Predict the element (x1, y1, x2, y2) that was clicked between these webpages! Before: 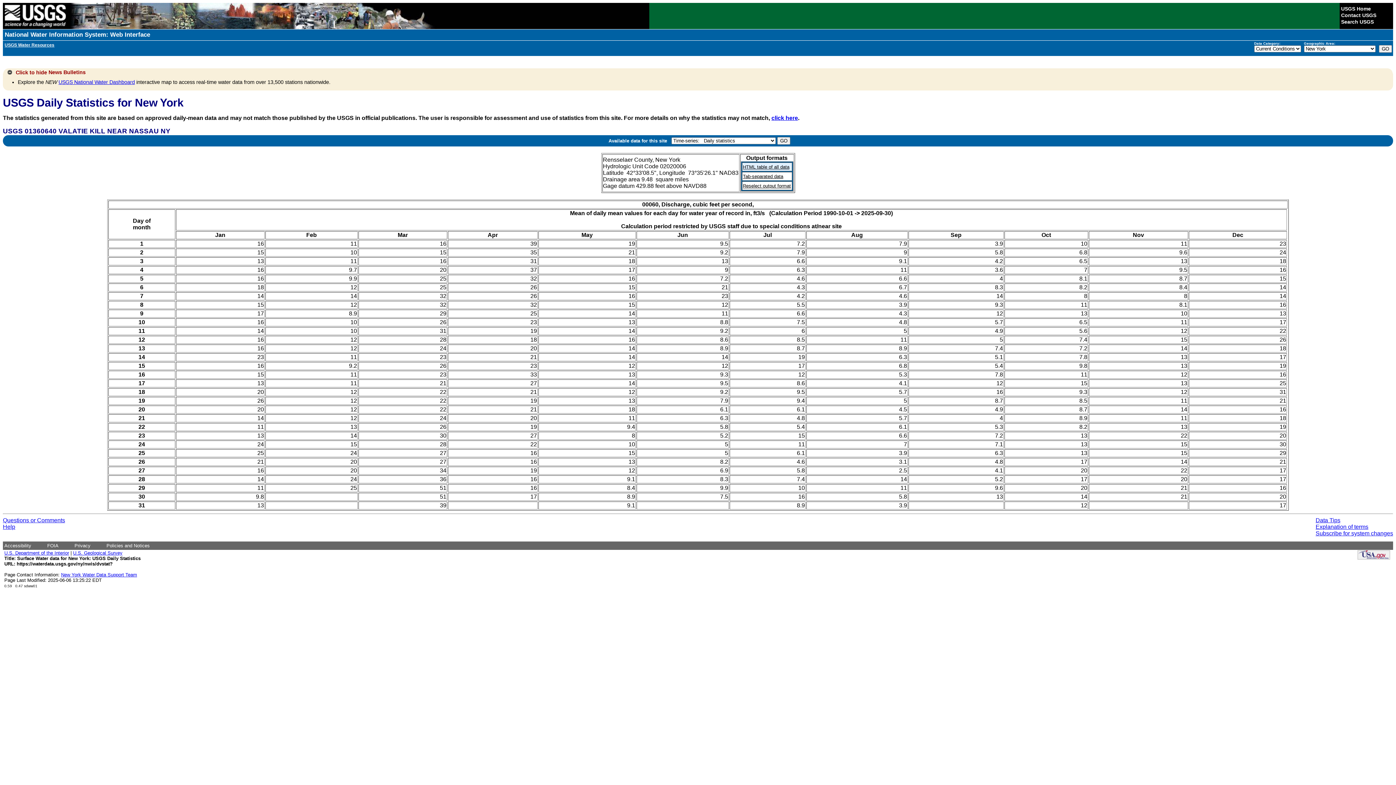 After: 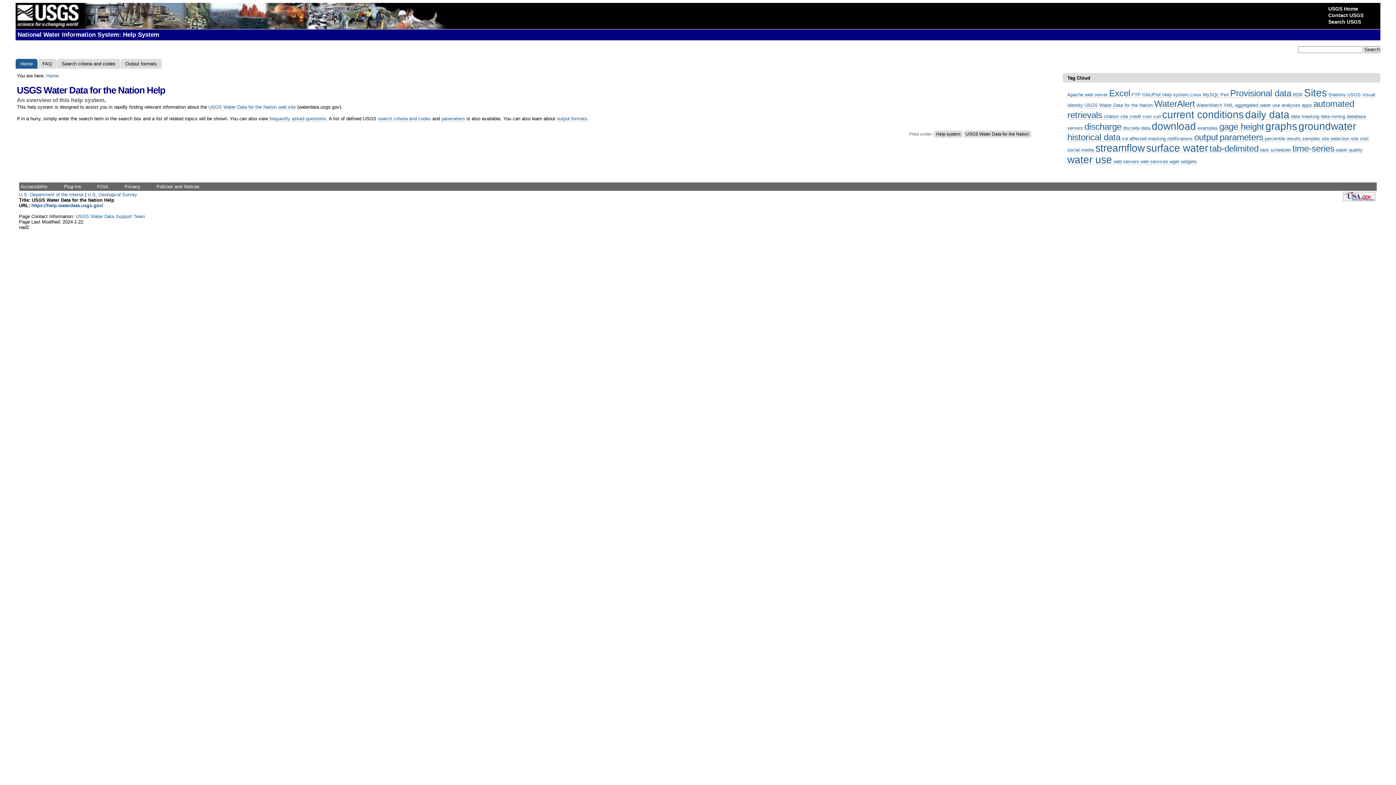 Action: bbox: (2, 523, 15, 530) label: Help